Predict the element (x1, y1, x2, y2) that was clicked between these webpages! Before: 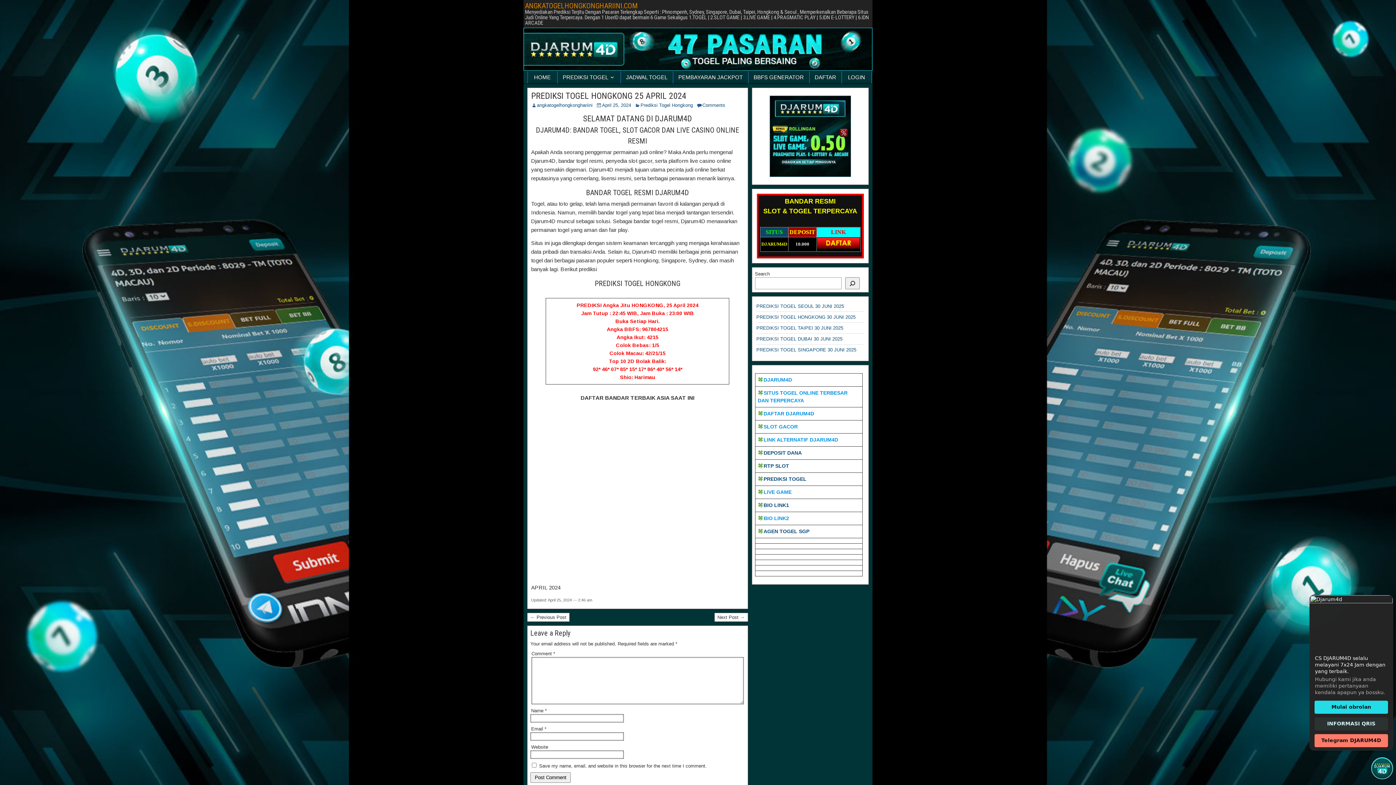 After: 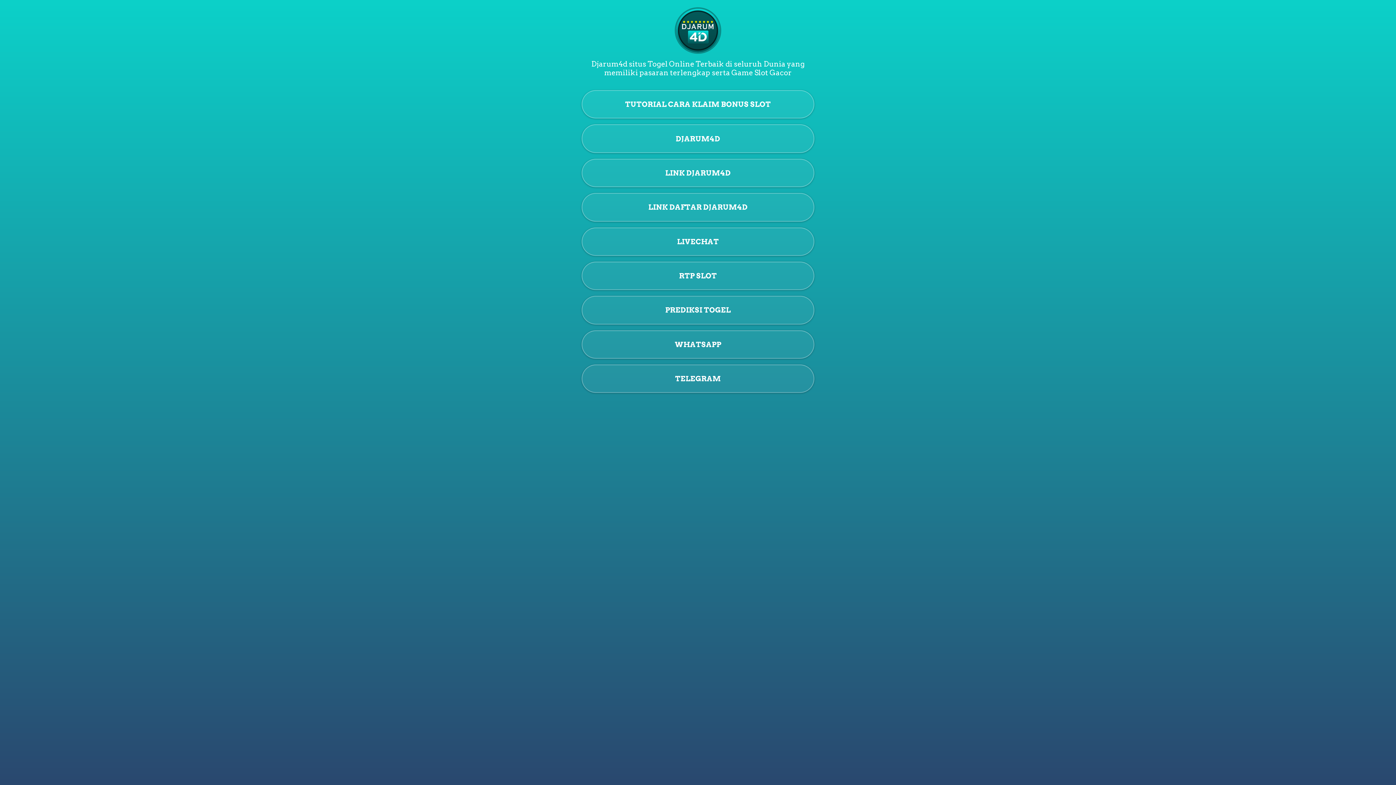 Action: bbox: (763, 450, 801, 456) label: DEPOSIT DANA